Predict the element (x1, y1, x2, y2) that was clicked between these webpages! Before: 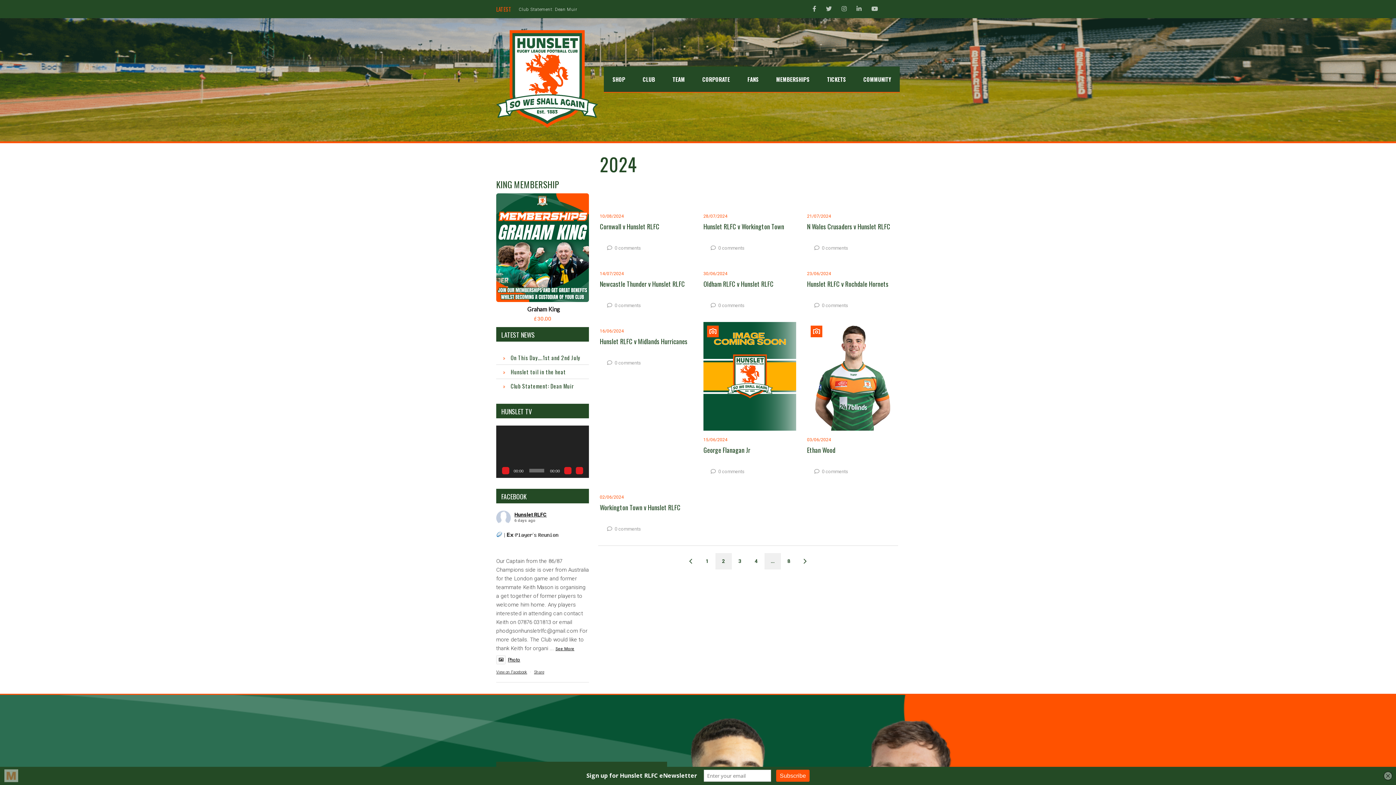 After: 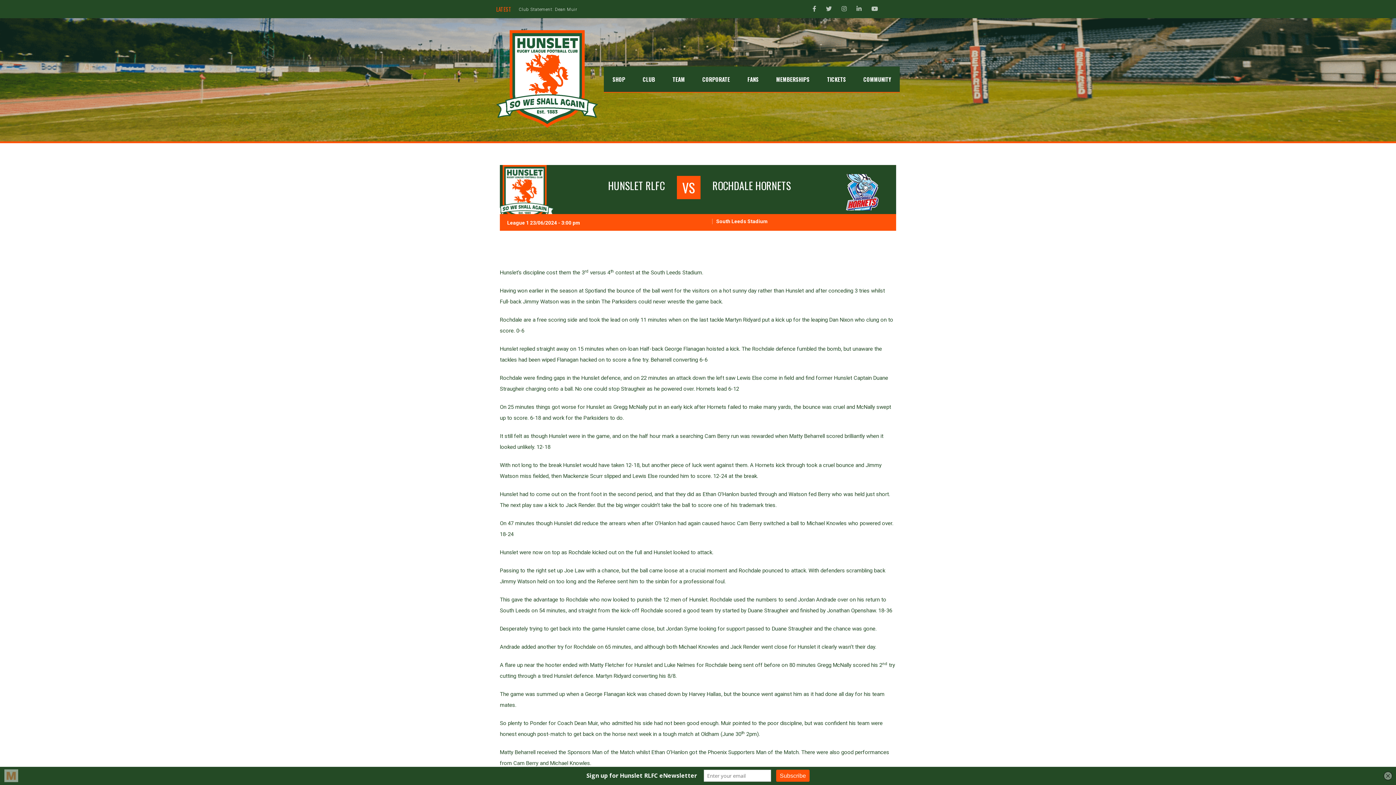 Action: bbox: (814, 301, 848, 310) label:  0 comments